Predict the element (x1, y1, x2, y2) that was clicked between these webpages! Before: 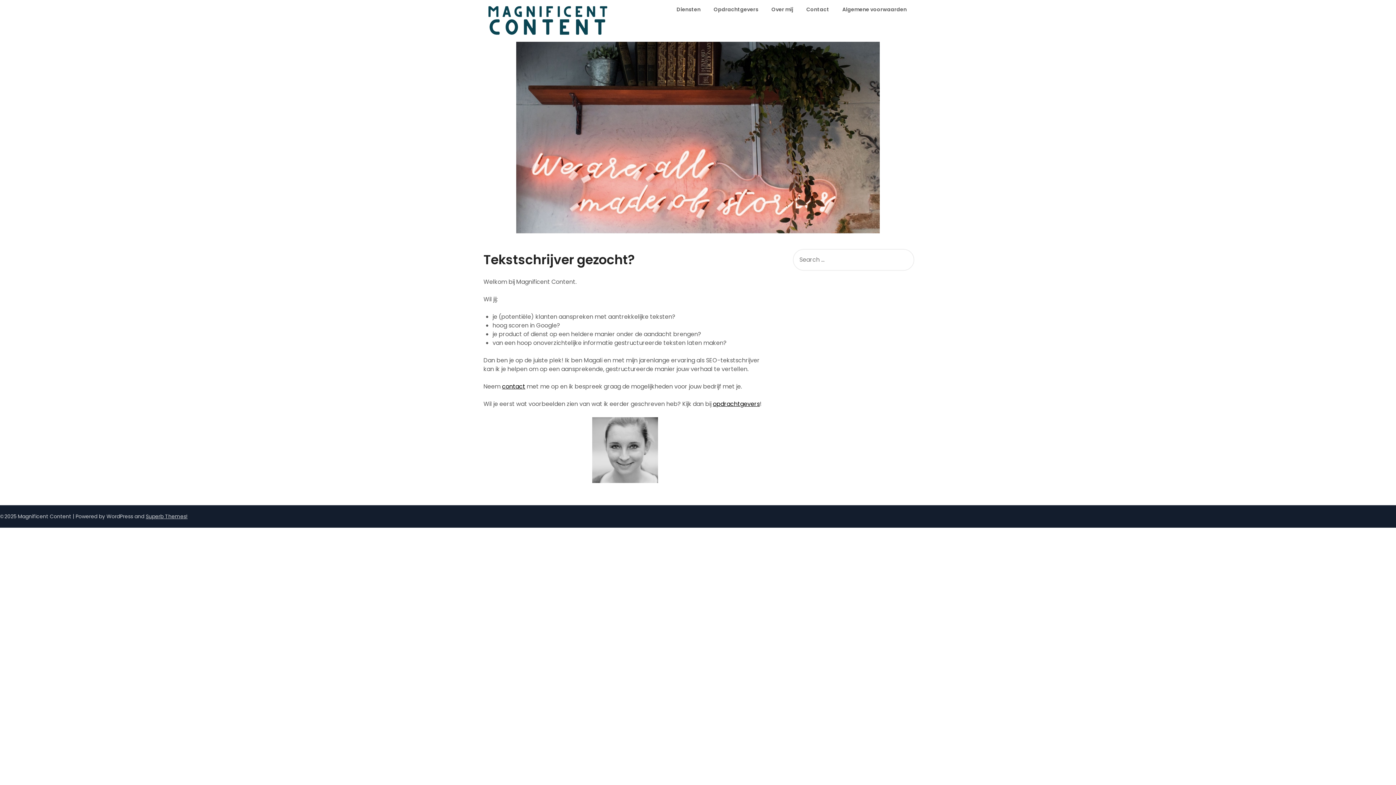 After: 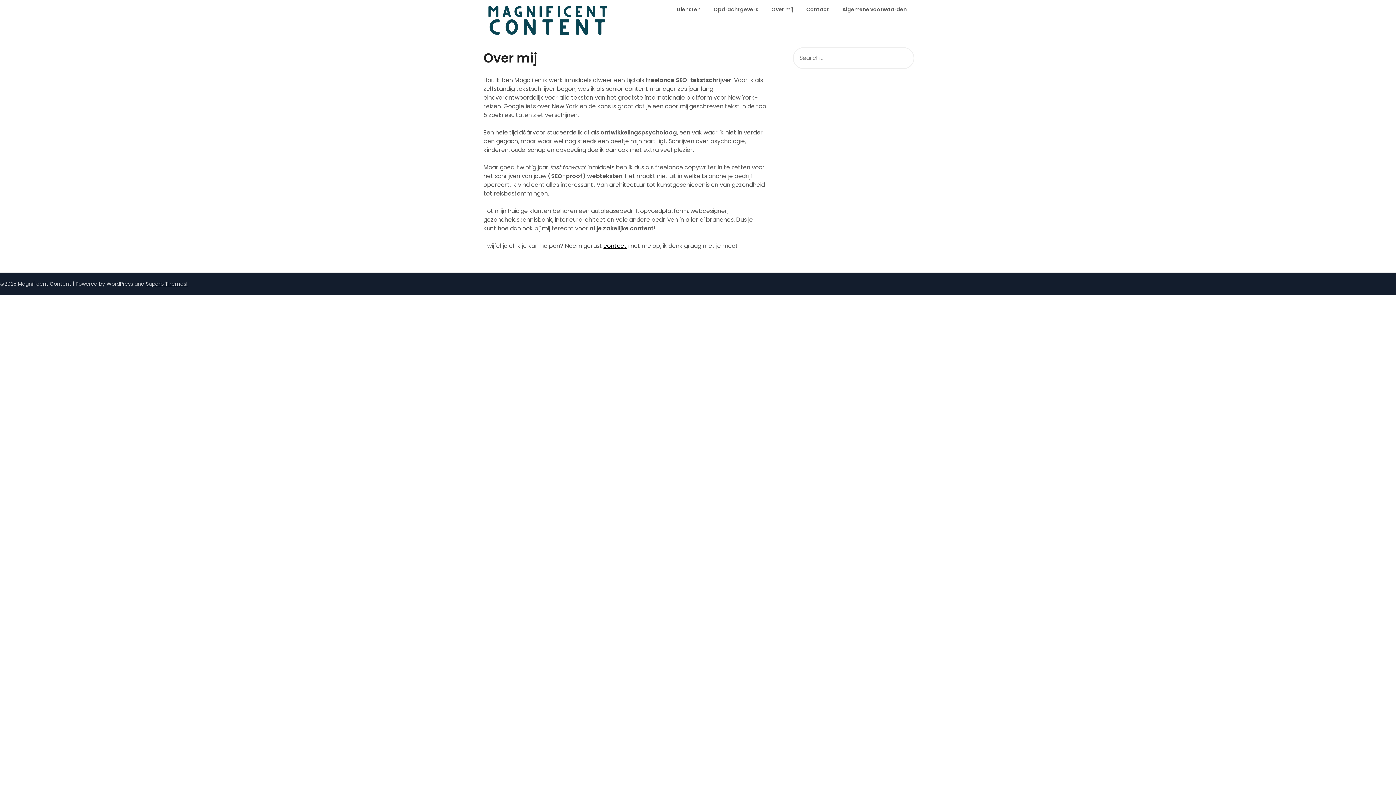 Action: bbox: (765, 0, 799, 18) label: Over mij